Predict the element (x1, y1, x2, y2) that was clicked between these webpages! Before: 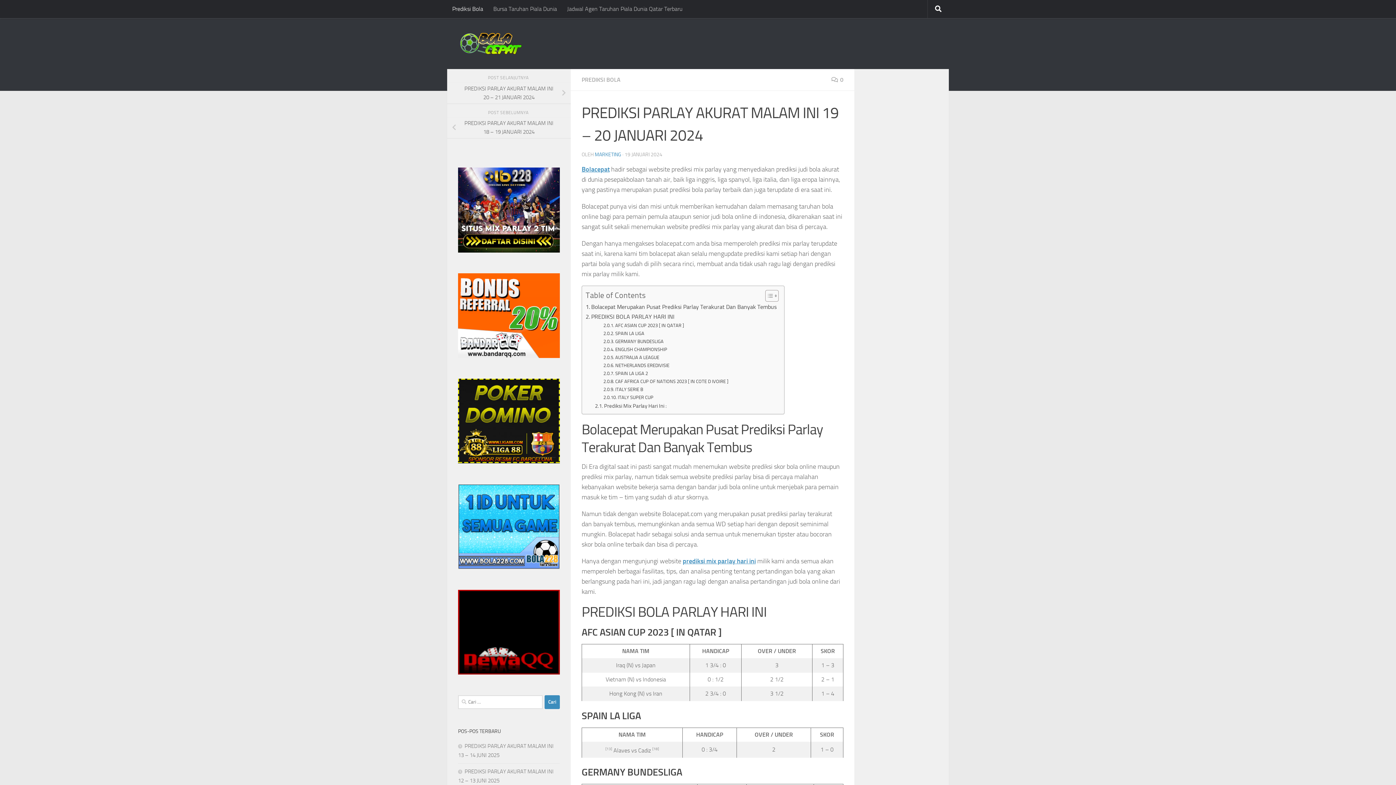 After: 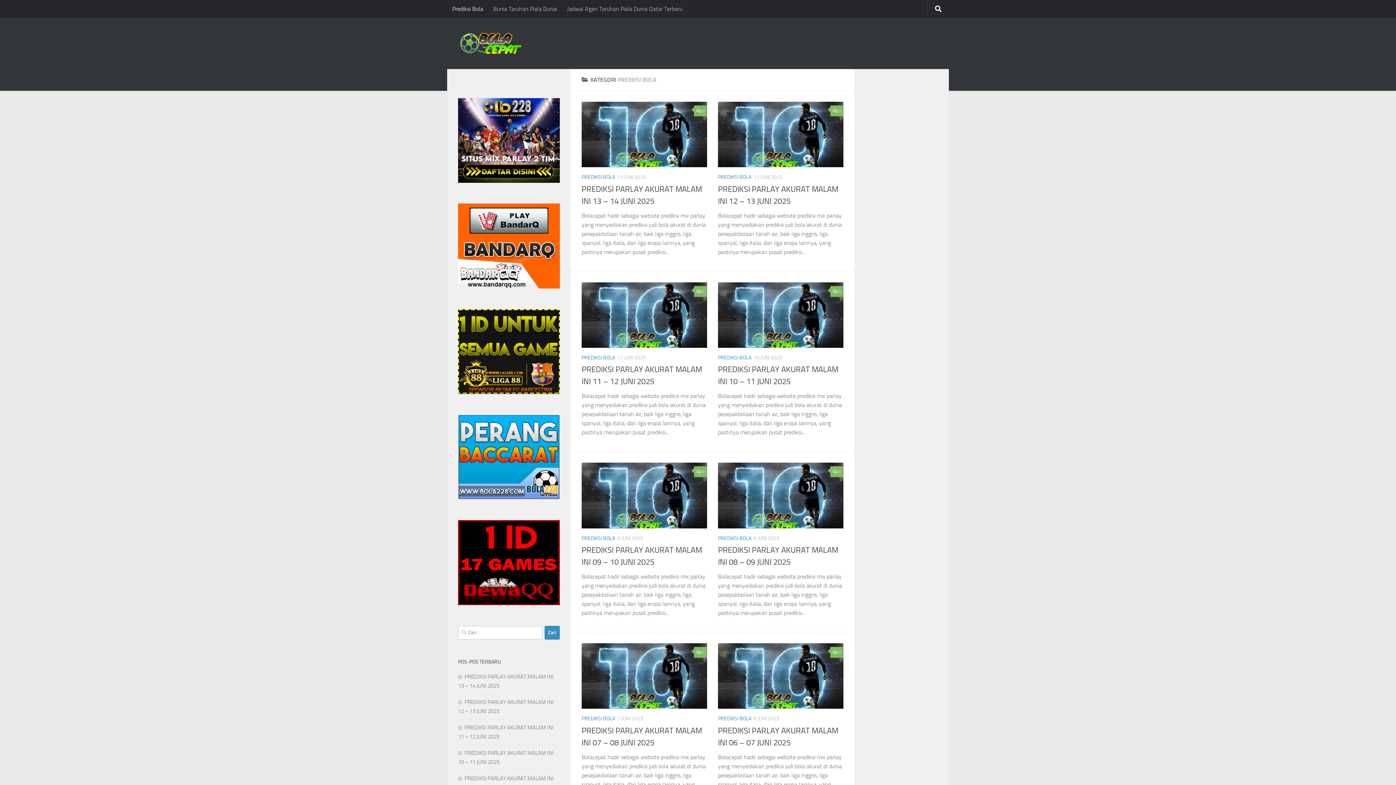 Action: label: Prediksi Bola bbox: (447, 0, 488, 18)